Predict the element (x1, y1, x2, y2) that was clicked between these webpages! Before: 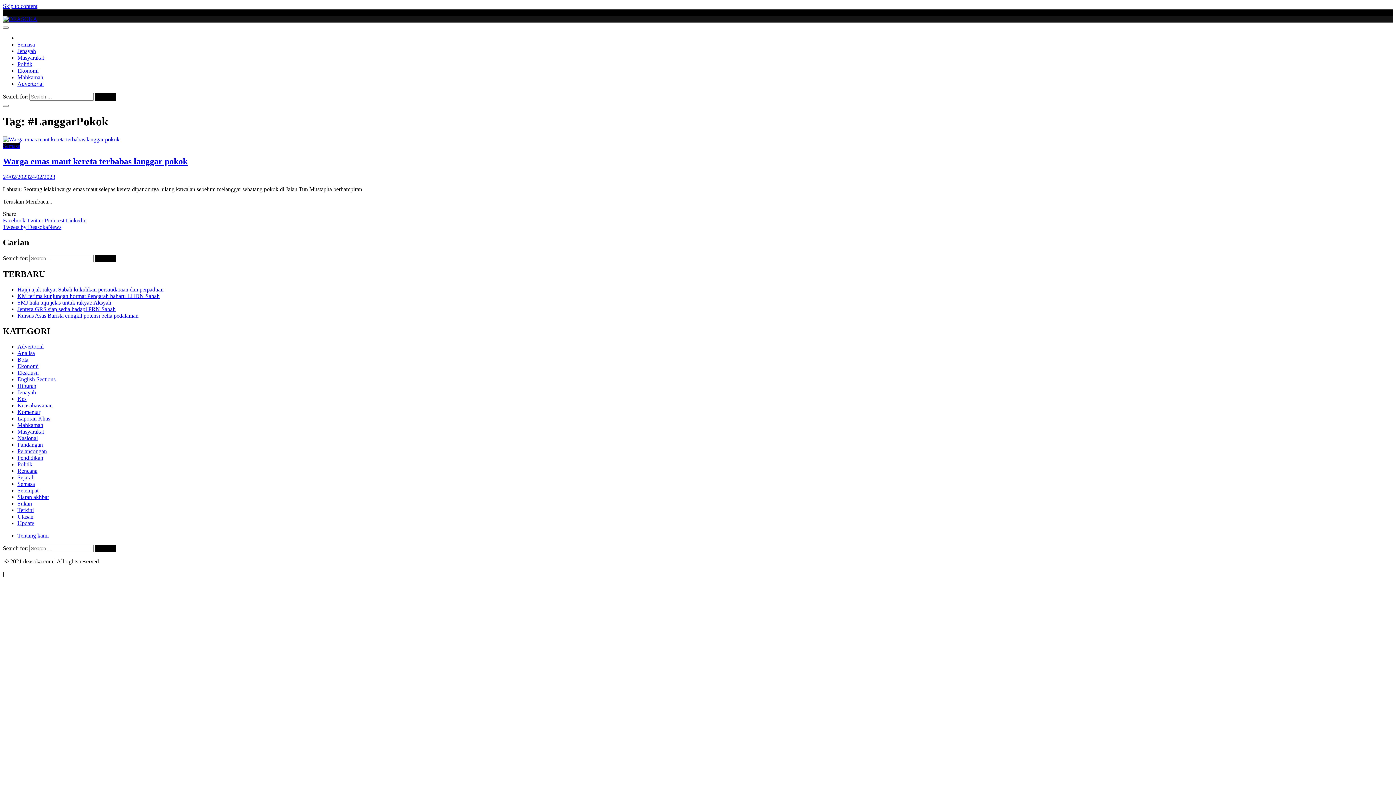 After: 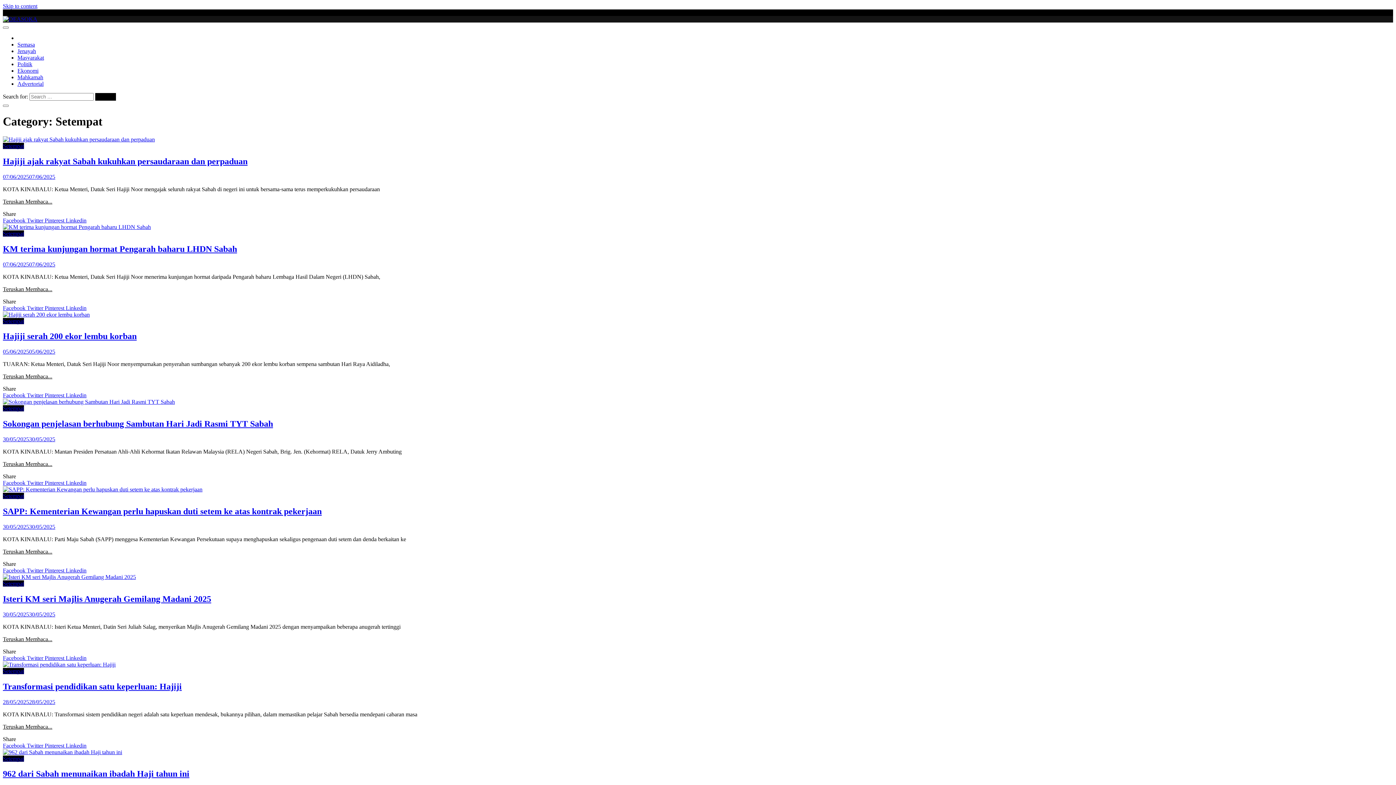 Action: label: Setempat bbox: (17, 487, 38, 493)